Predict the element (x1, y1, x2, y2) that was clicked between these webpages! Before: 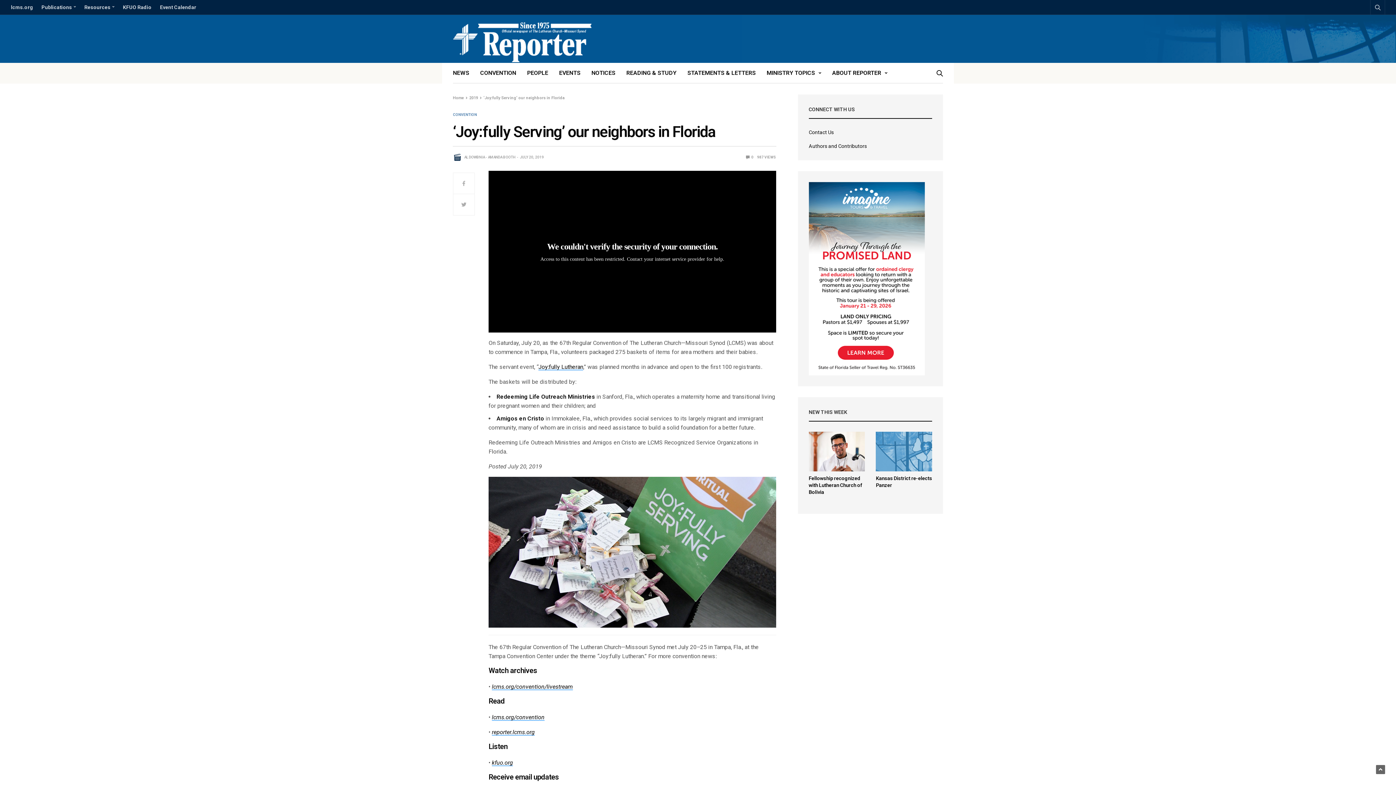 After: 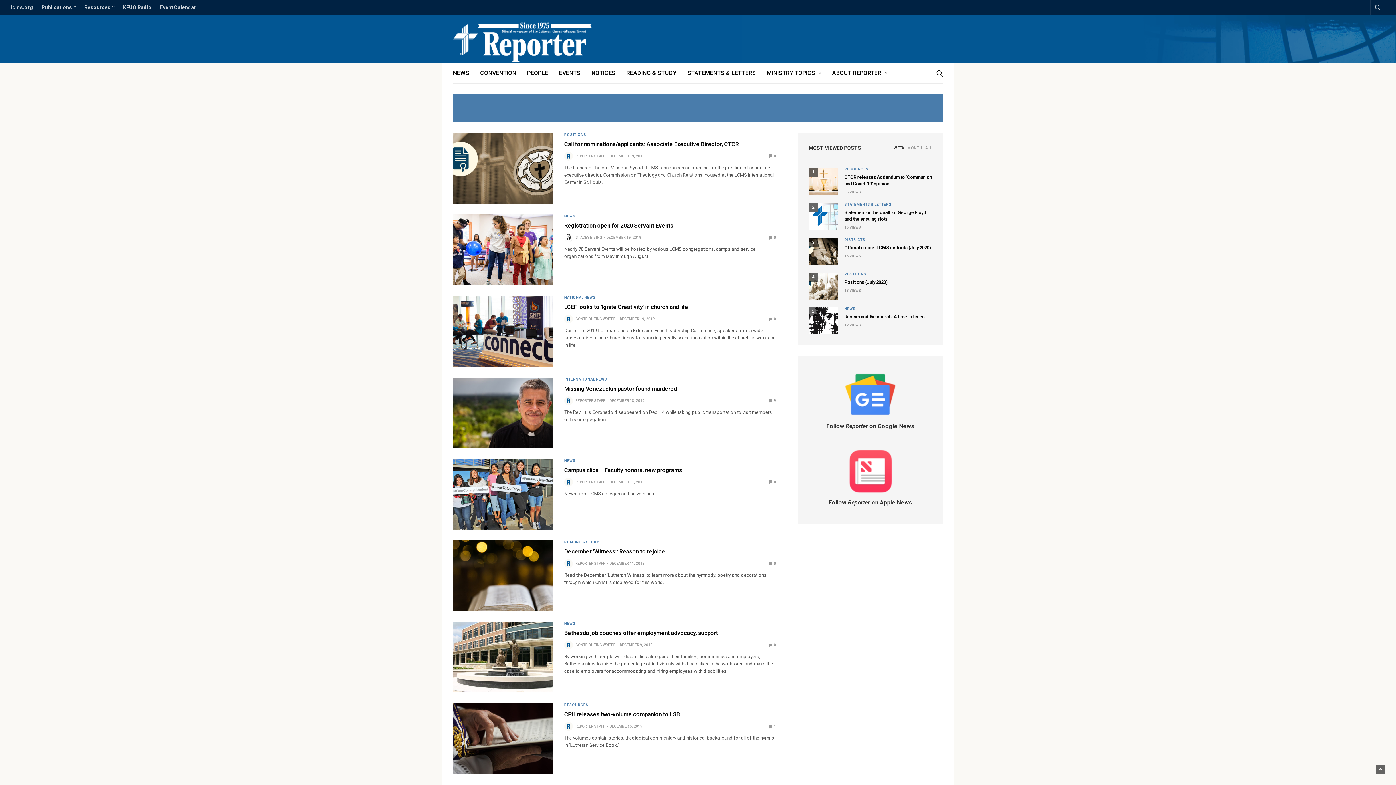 Action: label: 2019 bbox: (469, 95, 478, 100)